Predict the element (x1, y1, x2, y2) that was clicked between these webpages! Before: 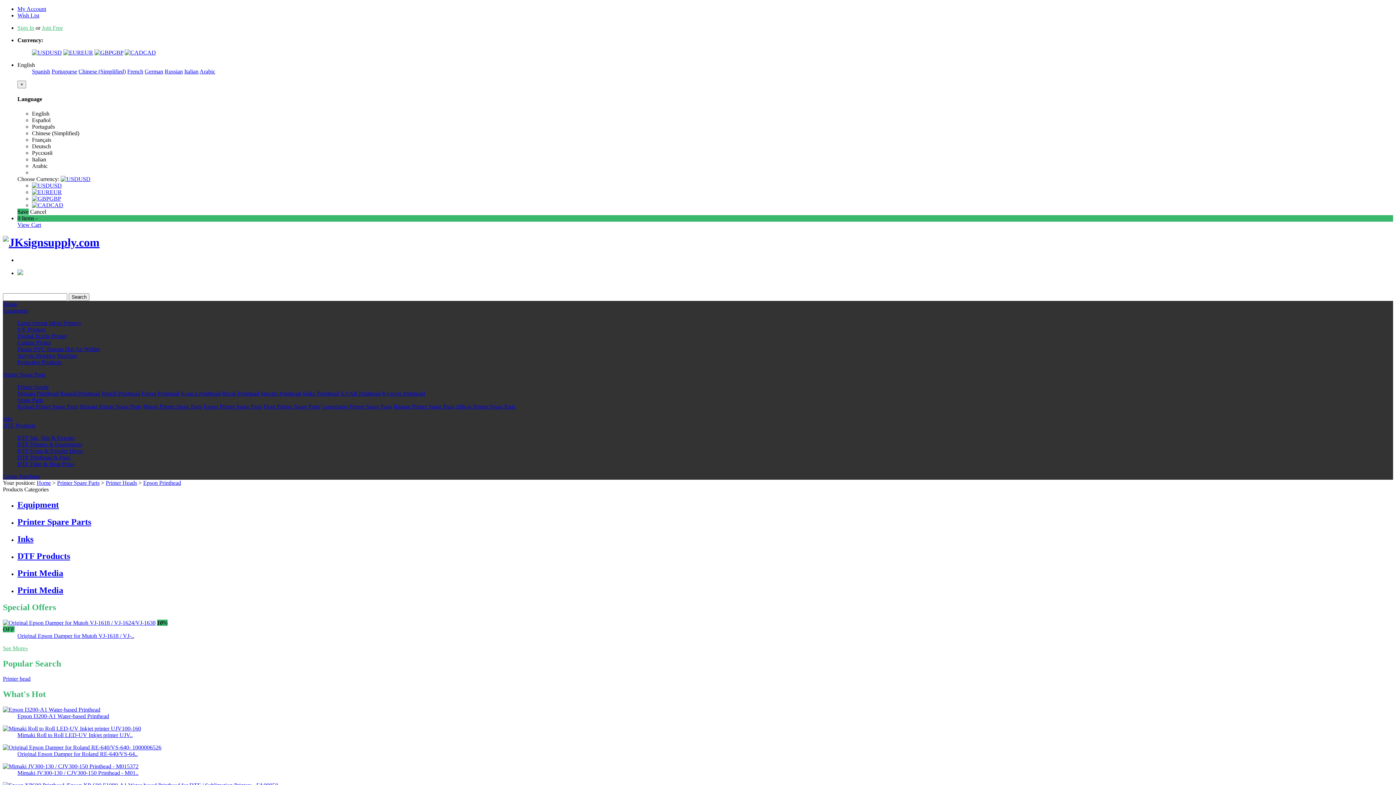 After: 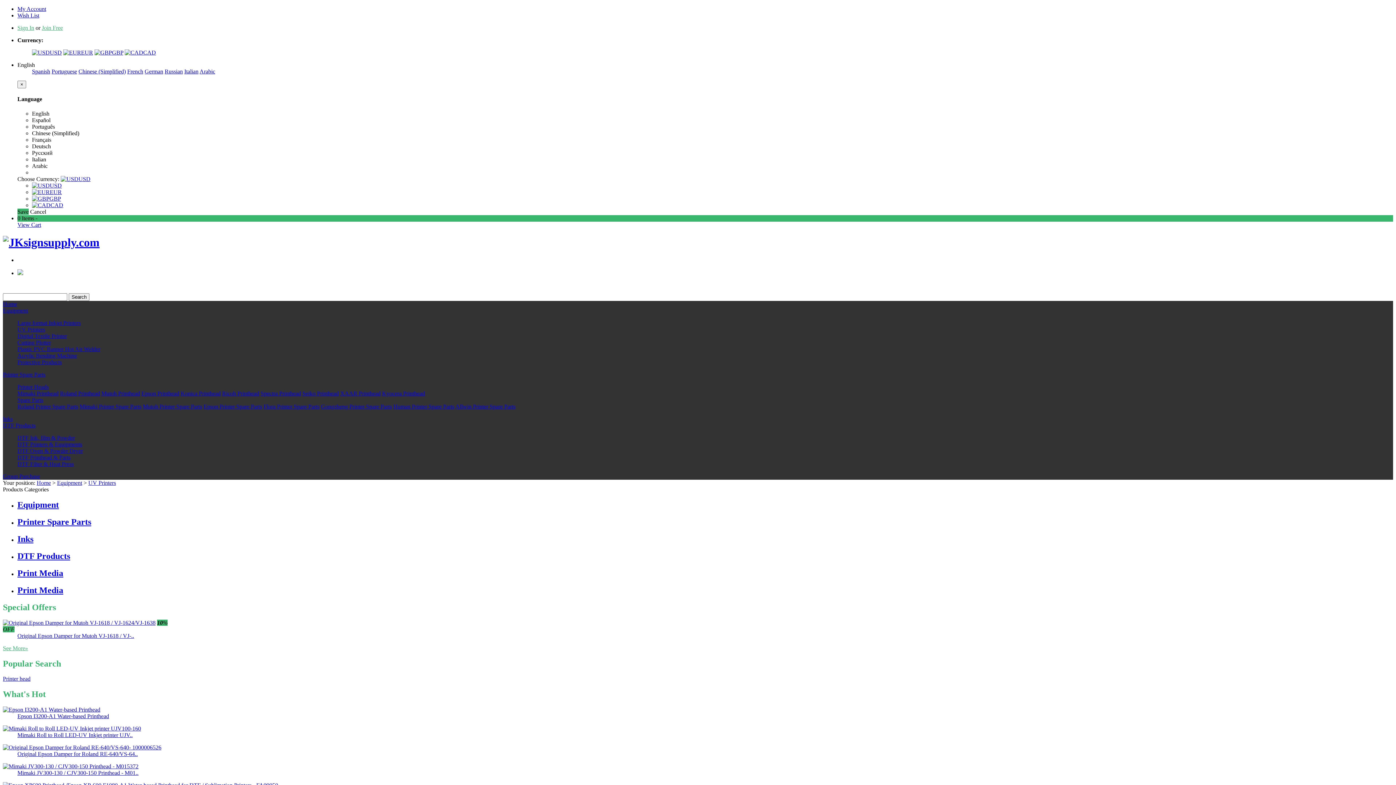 Action: label: UV Printers bbox: (17, 326, 45, 332)